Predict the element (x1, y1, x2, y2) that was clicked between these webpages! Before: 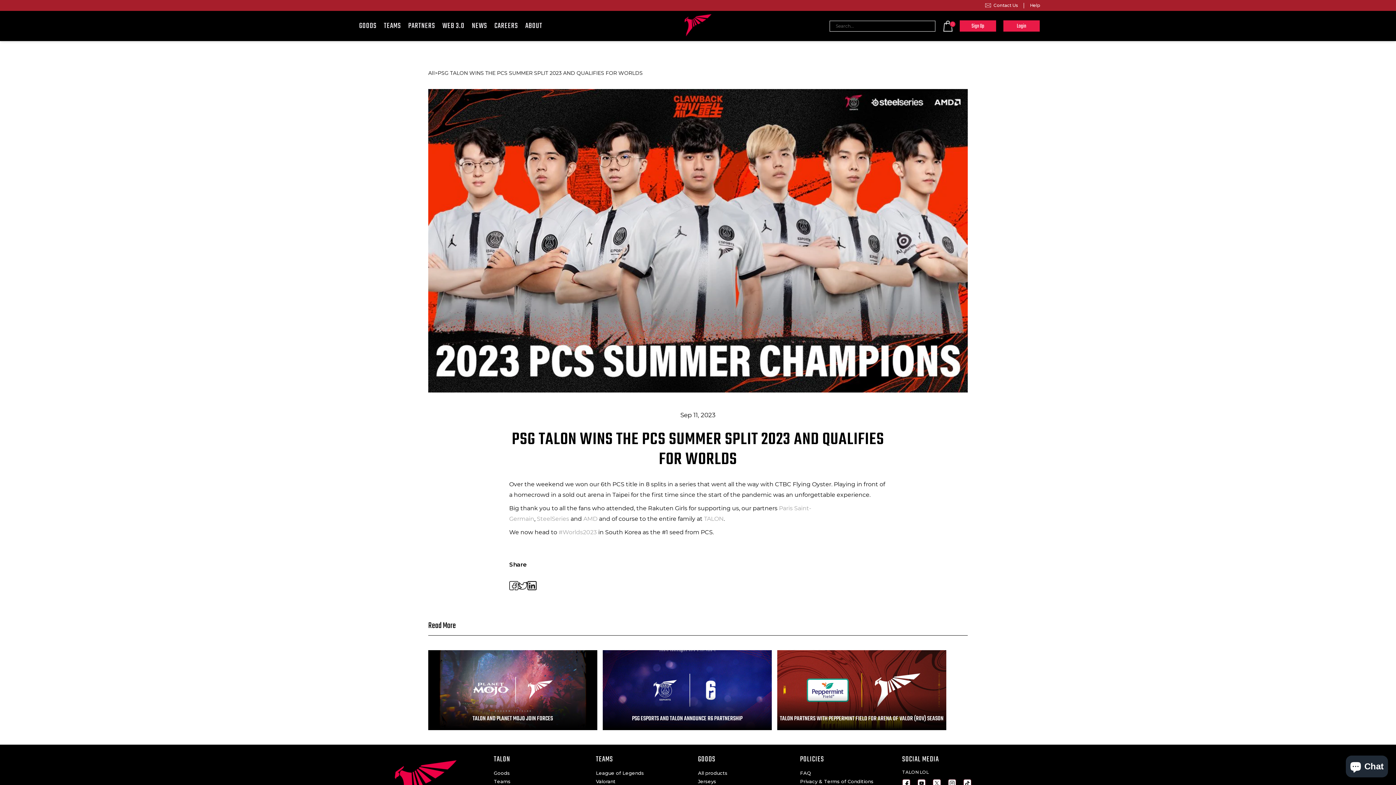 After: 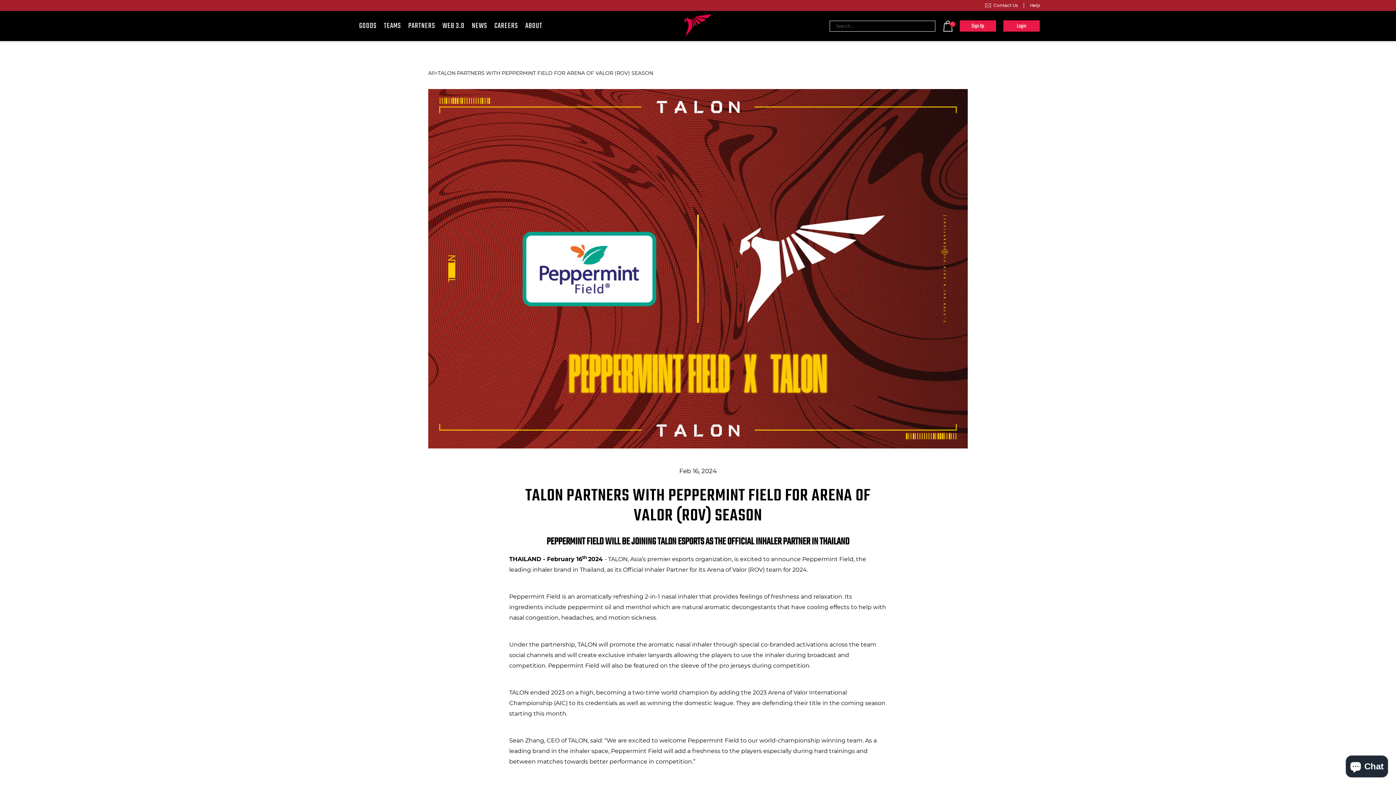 Action: bbox: (777, 650, 946, 730) label: TALON PARTNERS WITH PEPPERMINT FIELD FOR ARENA OF VALOR (ROV) SEASON